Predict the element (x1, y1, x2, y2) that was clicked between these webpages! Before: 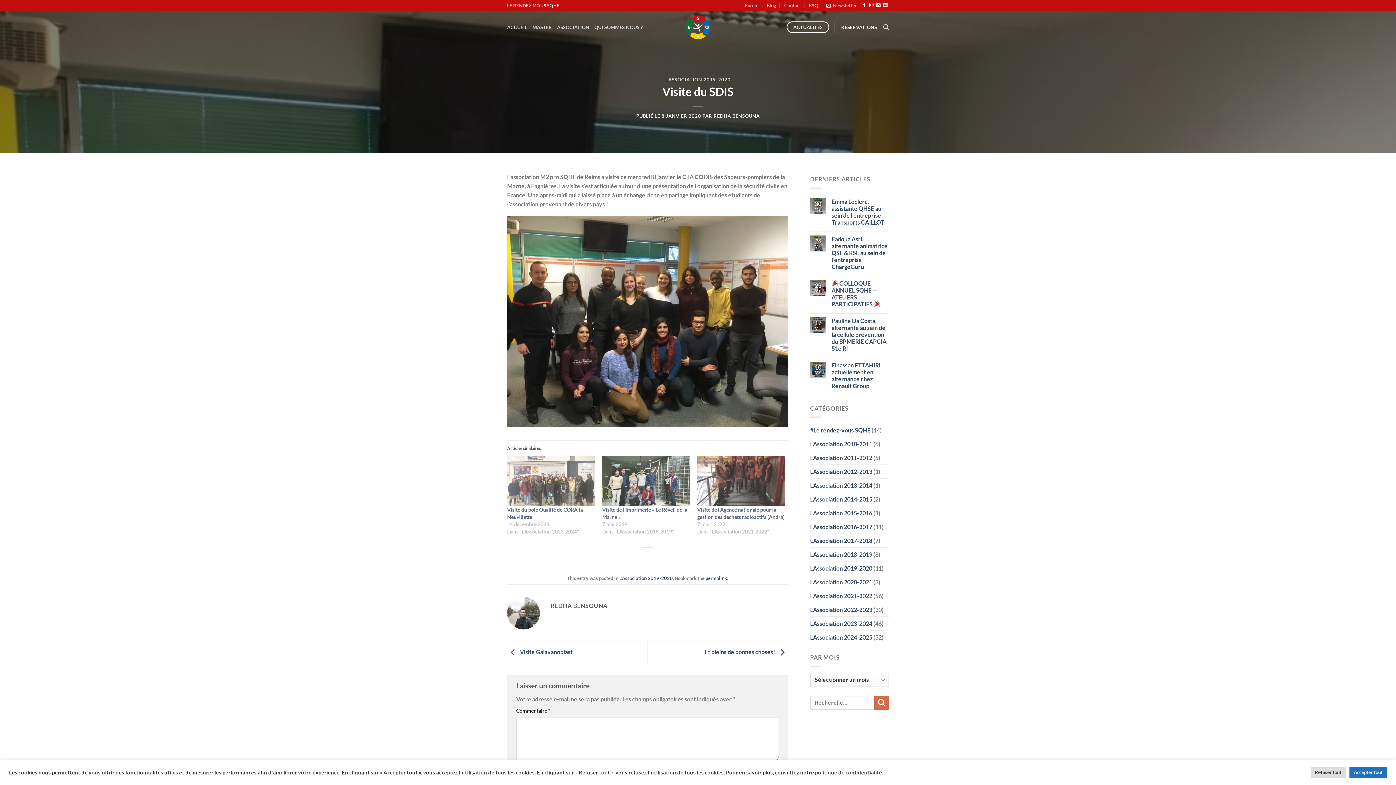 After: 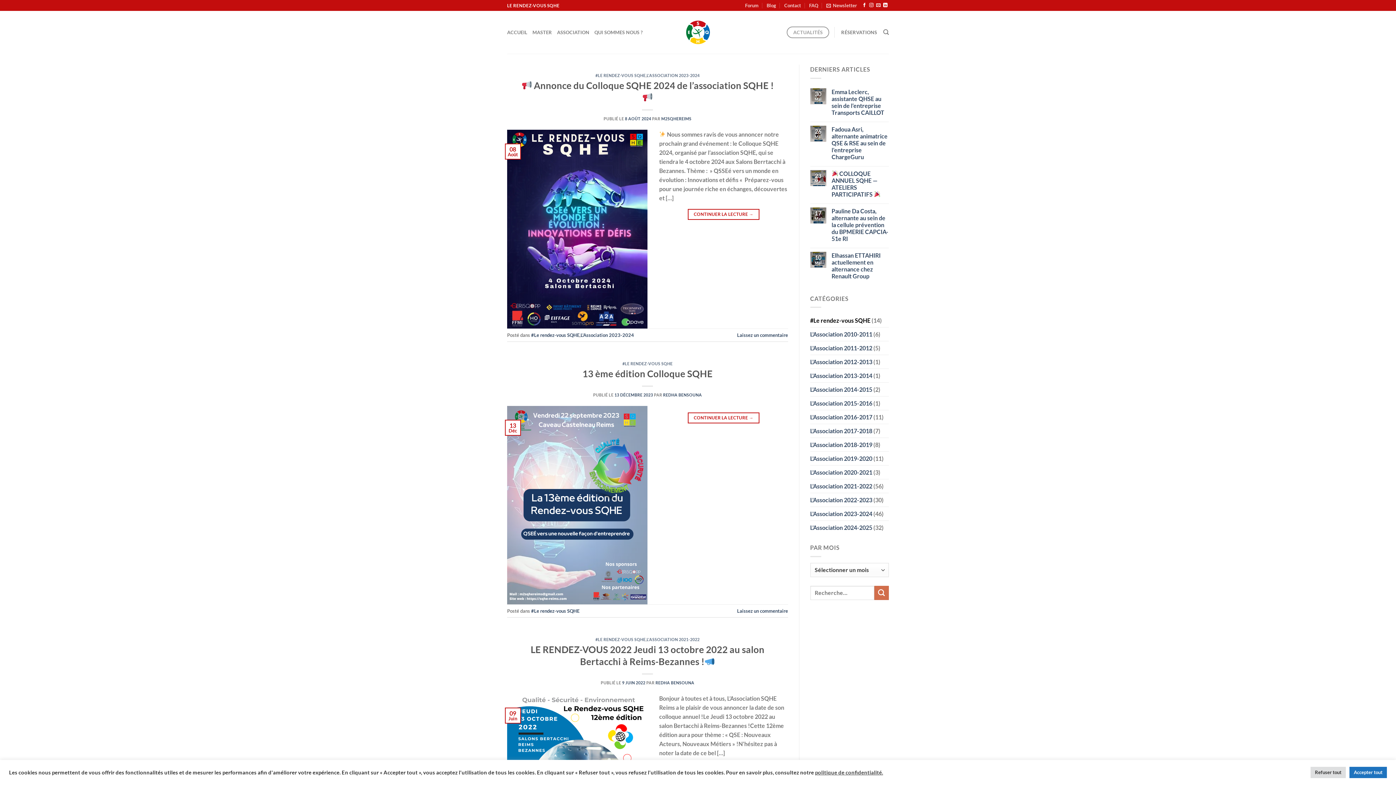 Action: label: #Le rendez-vous SQHE bbox: (810, 423, 870, 437)